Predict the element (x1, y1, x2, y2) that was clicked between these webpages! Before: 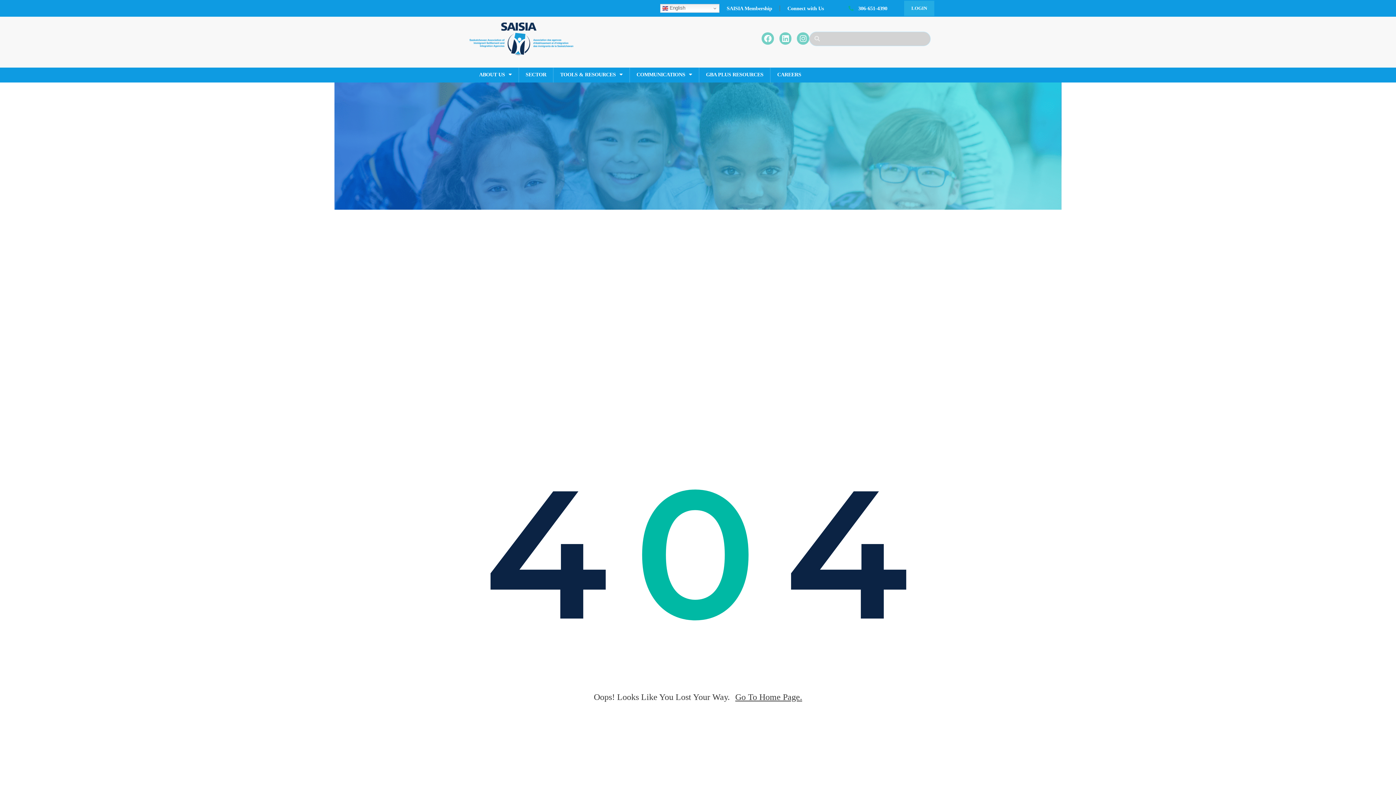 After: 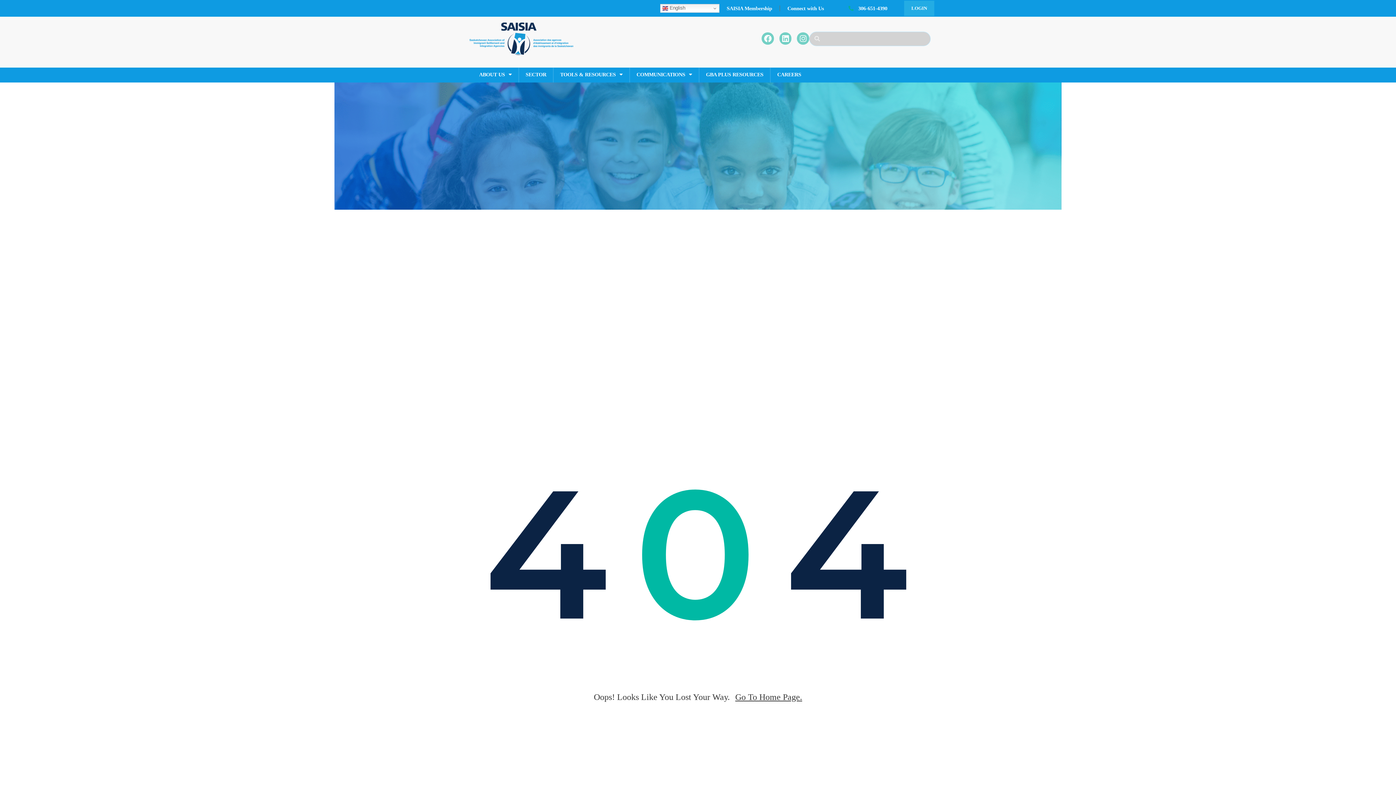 Action: bbox: (848, 4, 887, 12) label: 306-651-4390